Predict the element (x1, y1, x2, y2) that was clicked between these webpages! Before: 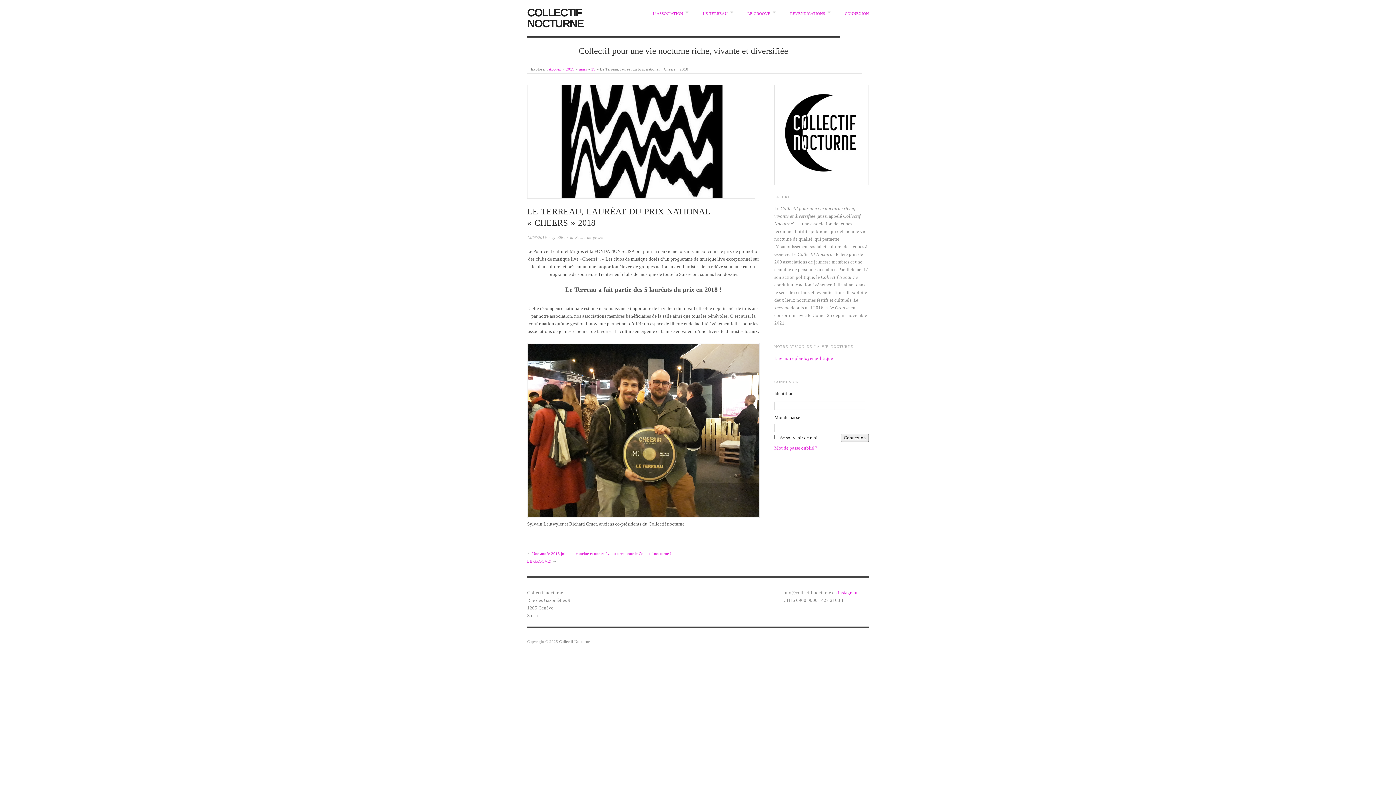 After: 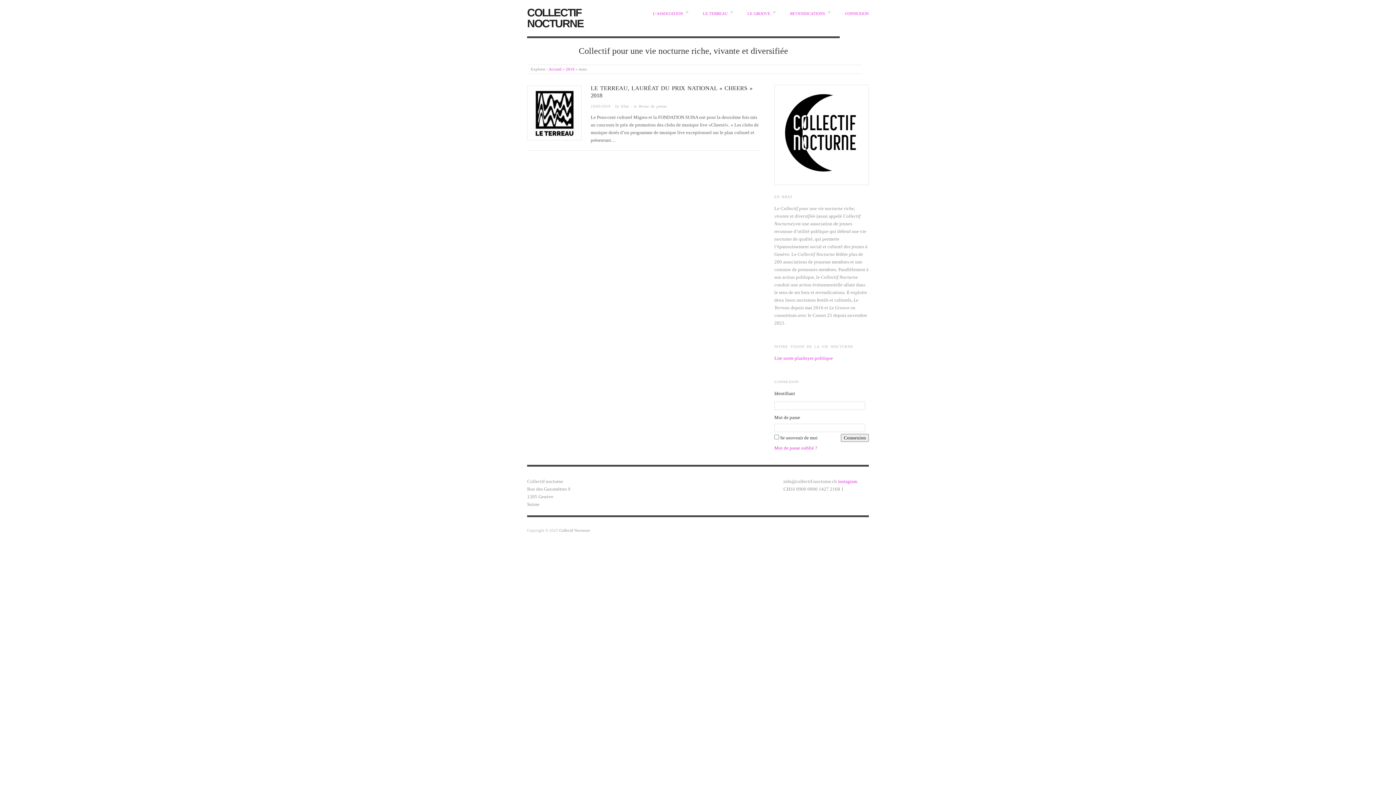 Action: bbox: (578, 66, 586, 71) label: mars